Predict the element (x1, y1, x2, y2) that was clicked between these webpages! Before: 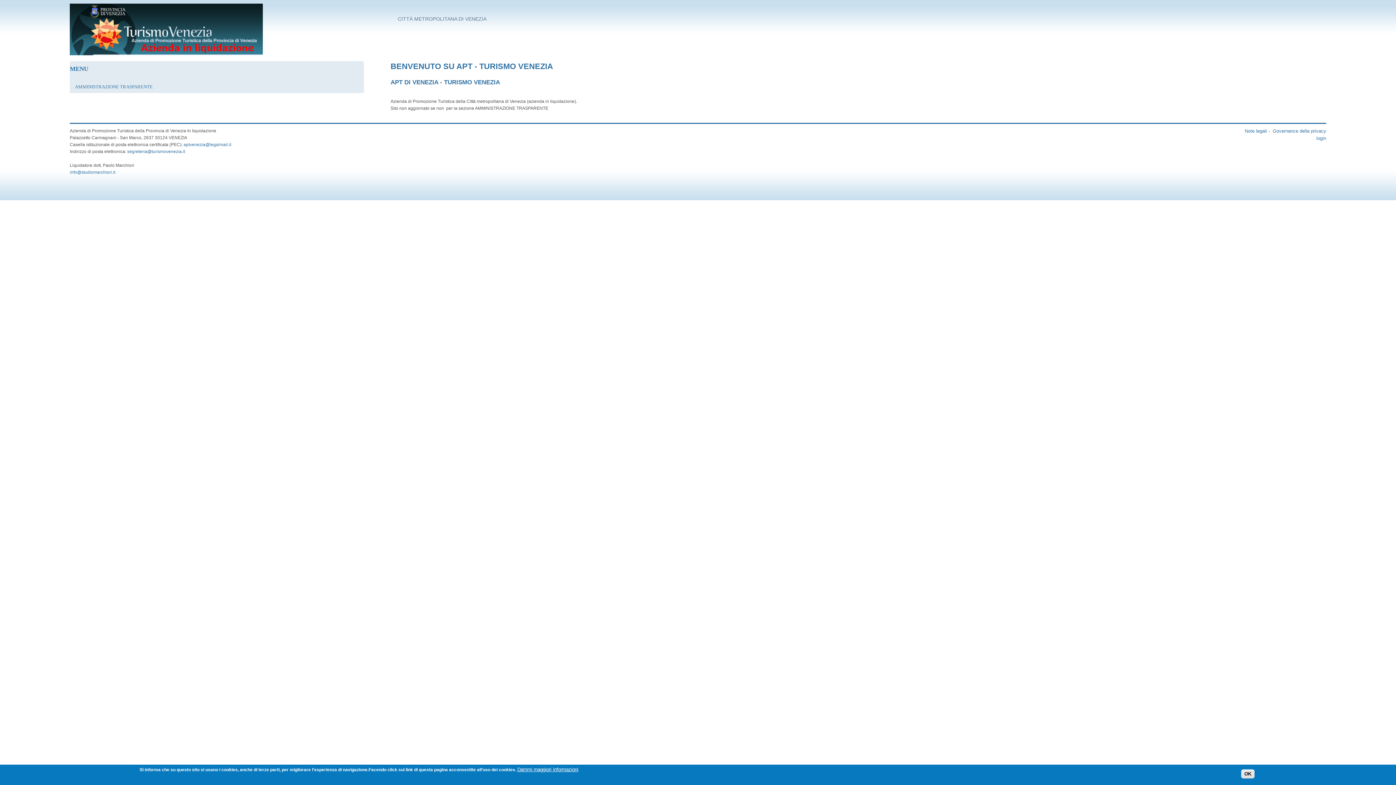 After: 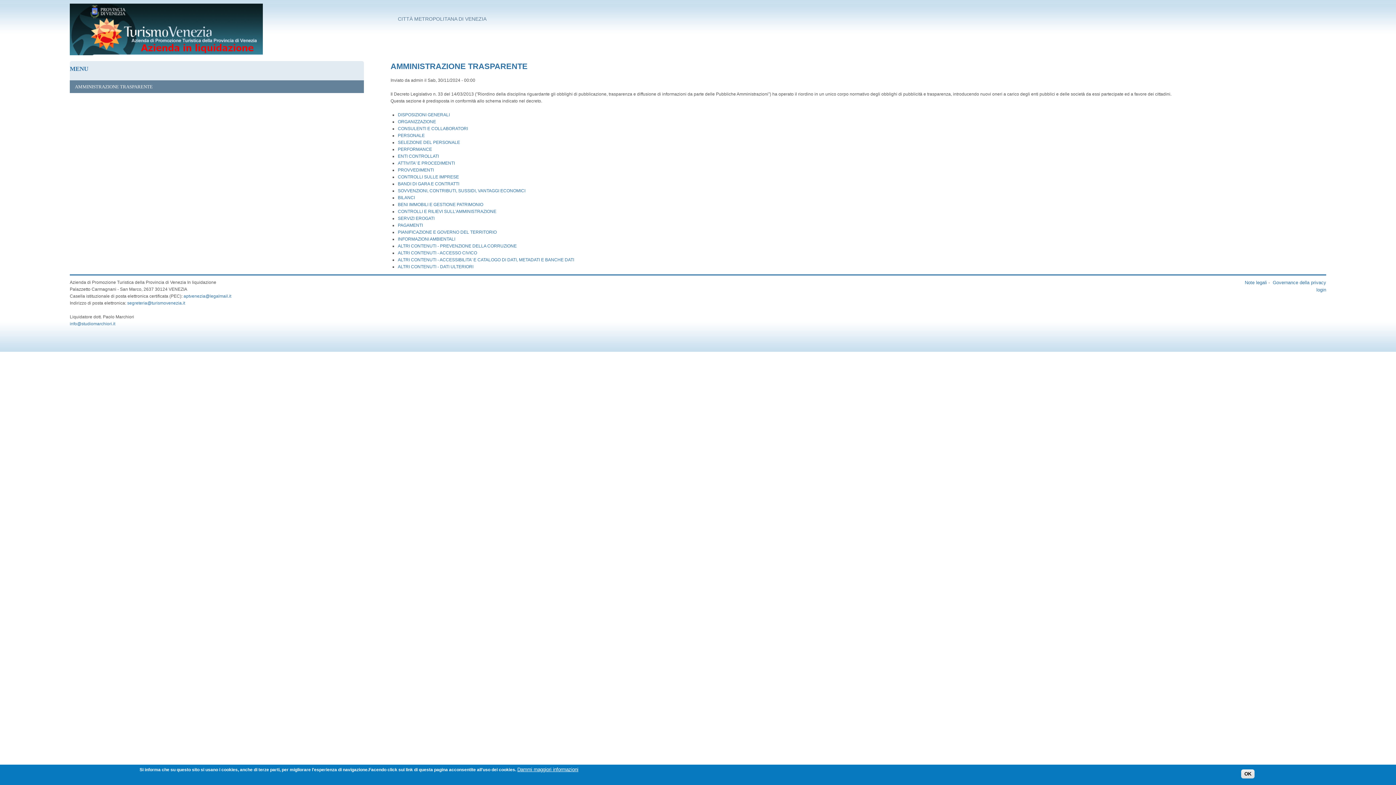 Action: bbox: (69, 80, 363, 93) label: AMMINISTRAZIONE TRASPARENTE